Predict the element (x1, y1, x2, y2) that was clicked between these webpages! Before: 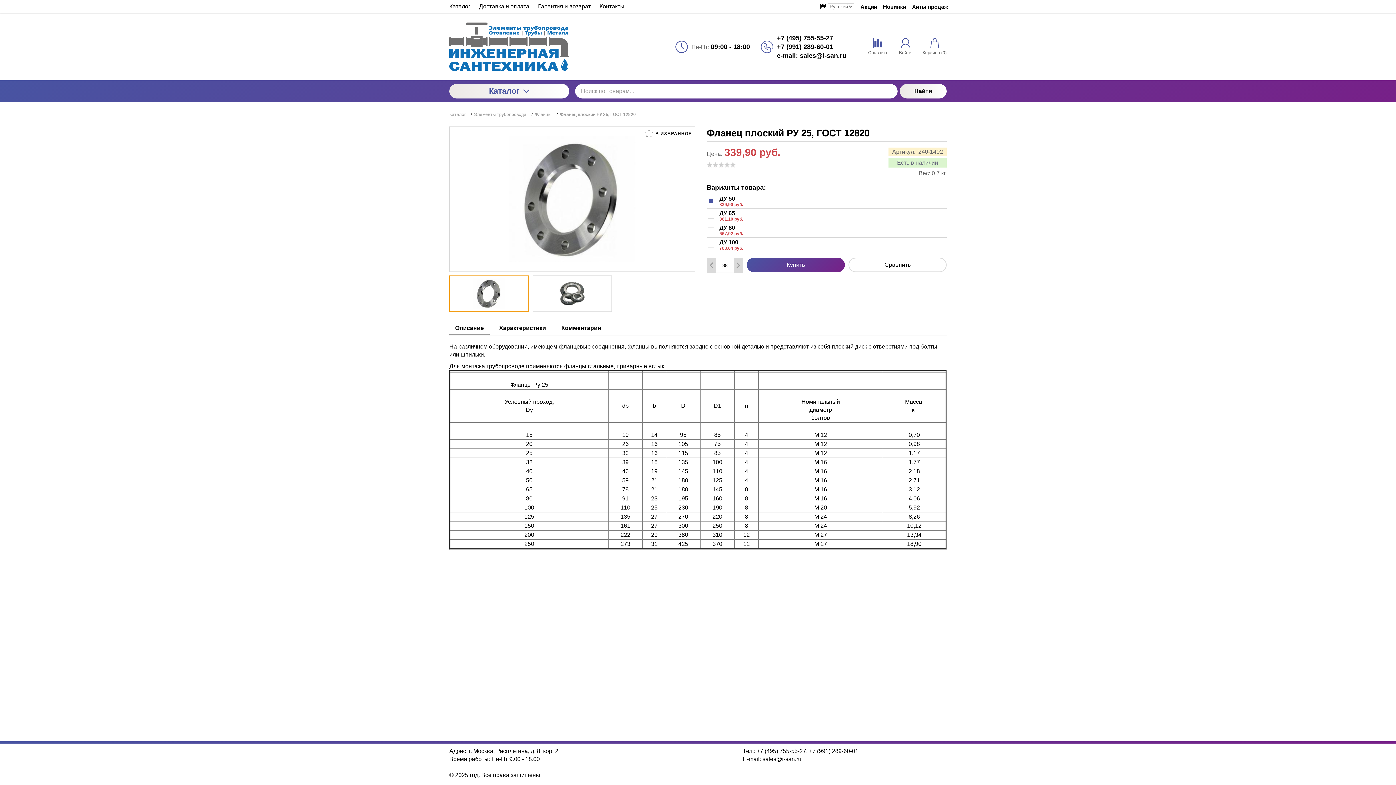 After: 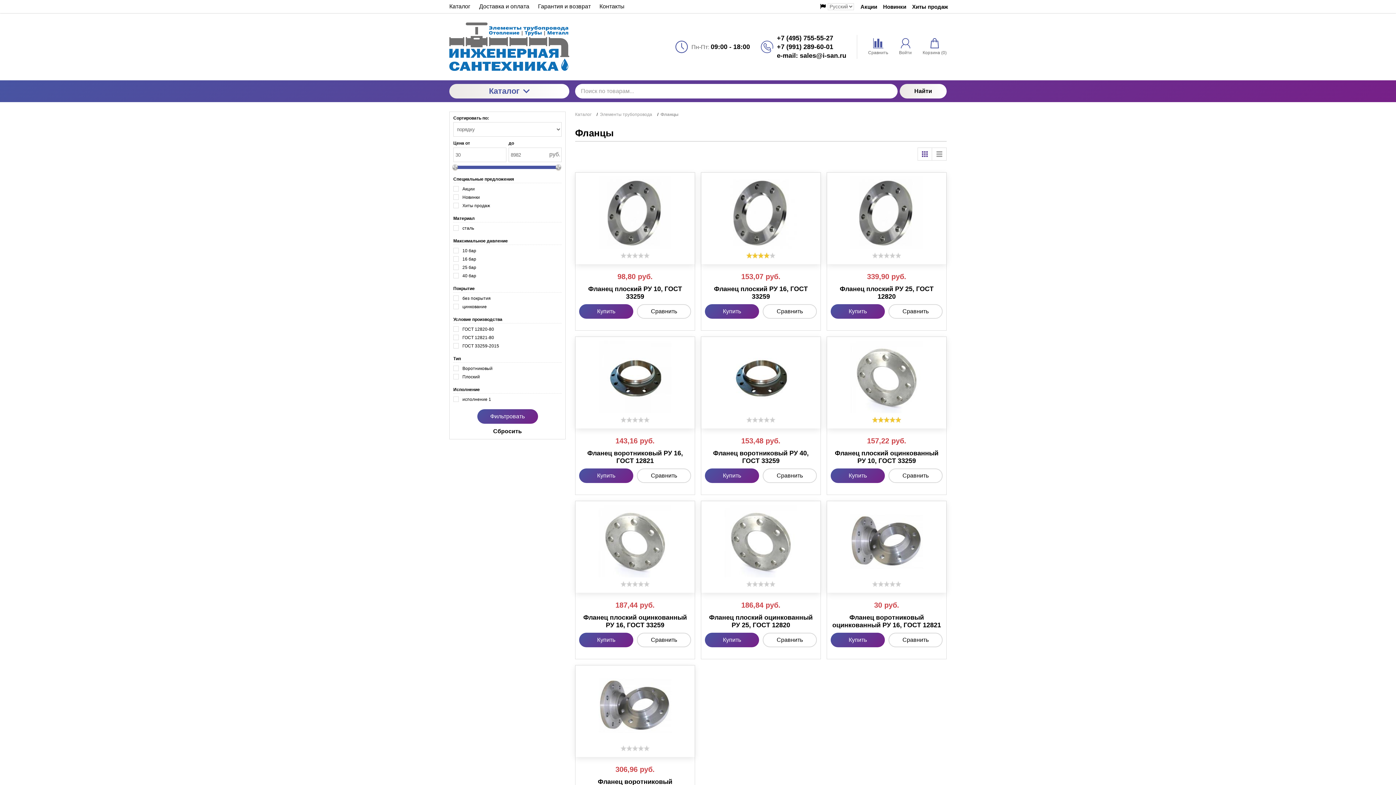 Action: label: Фланцы bbox: (534, 111, 551, 117)